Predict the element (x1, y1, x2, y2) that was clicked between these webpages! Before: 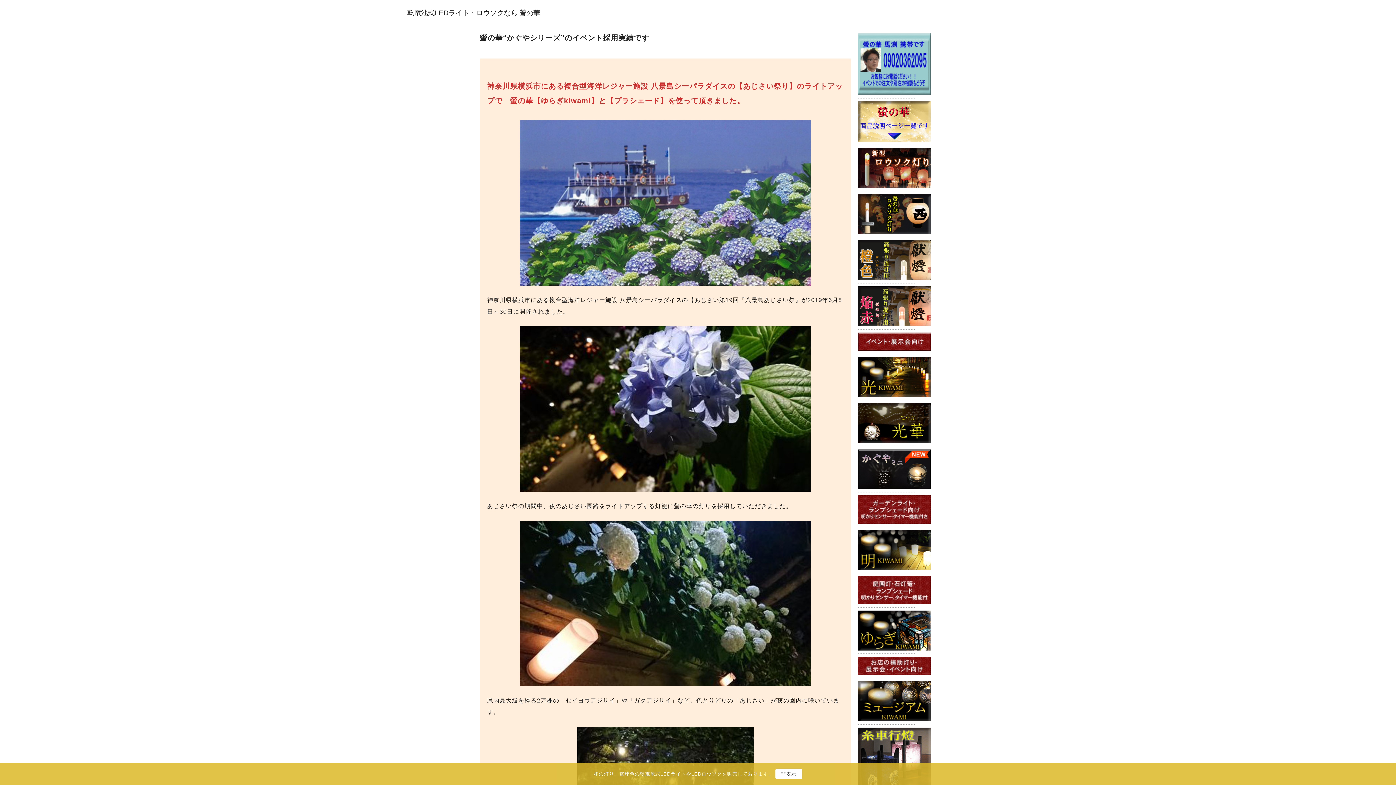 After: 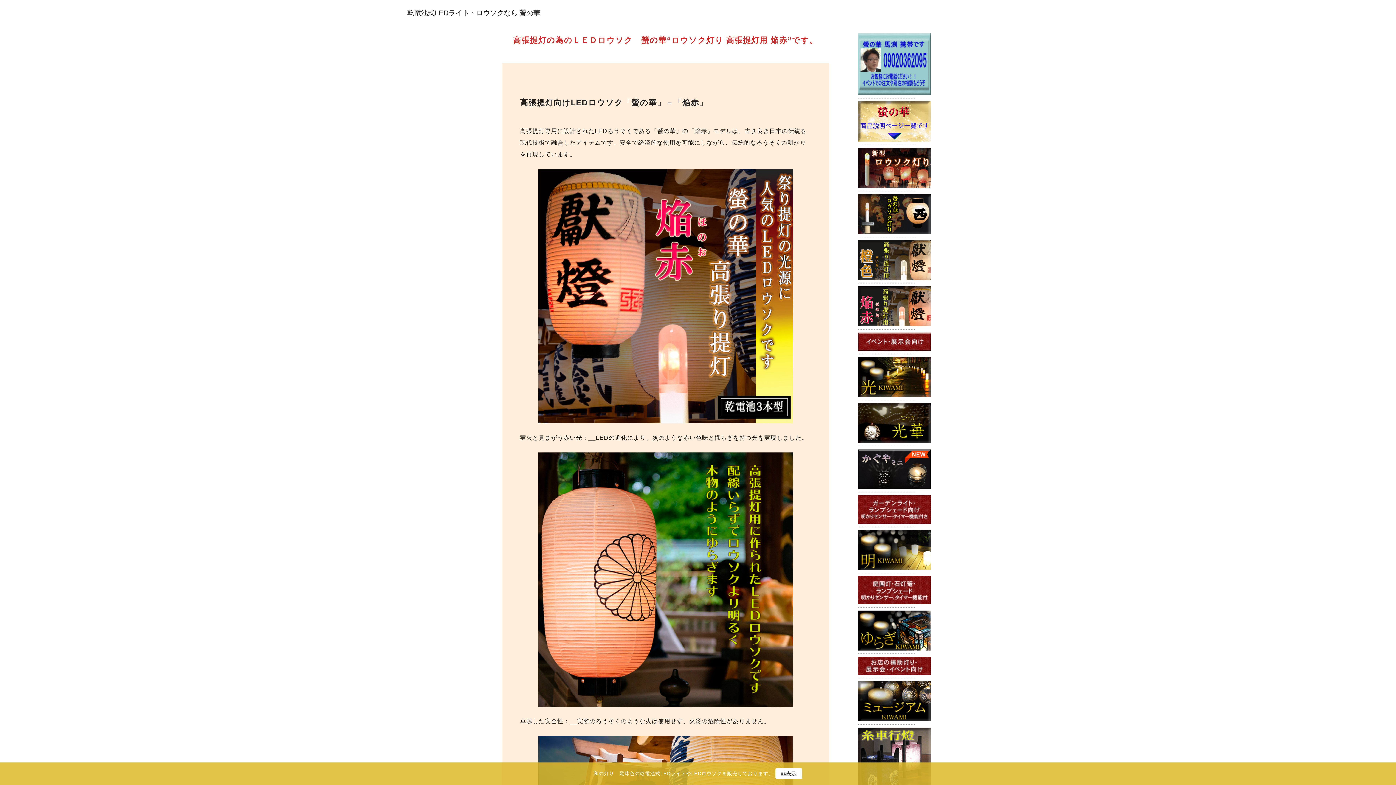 Action: bbox: (858, 319, 930, 324)